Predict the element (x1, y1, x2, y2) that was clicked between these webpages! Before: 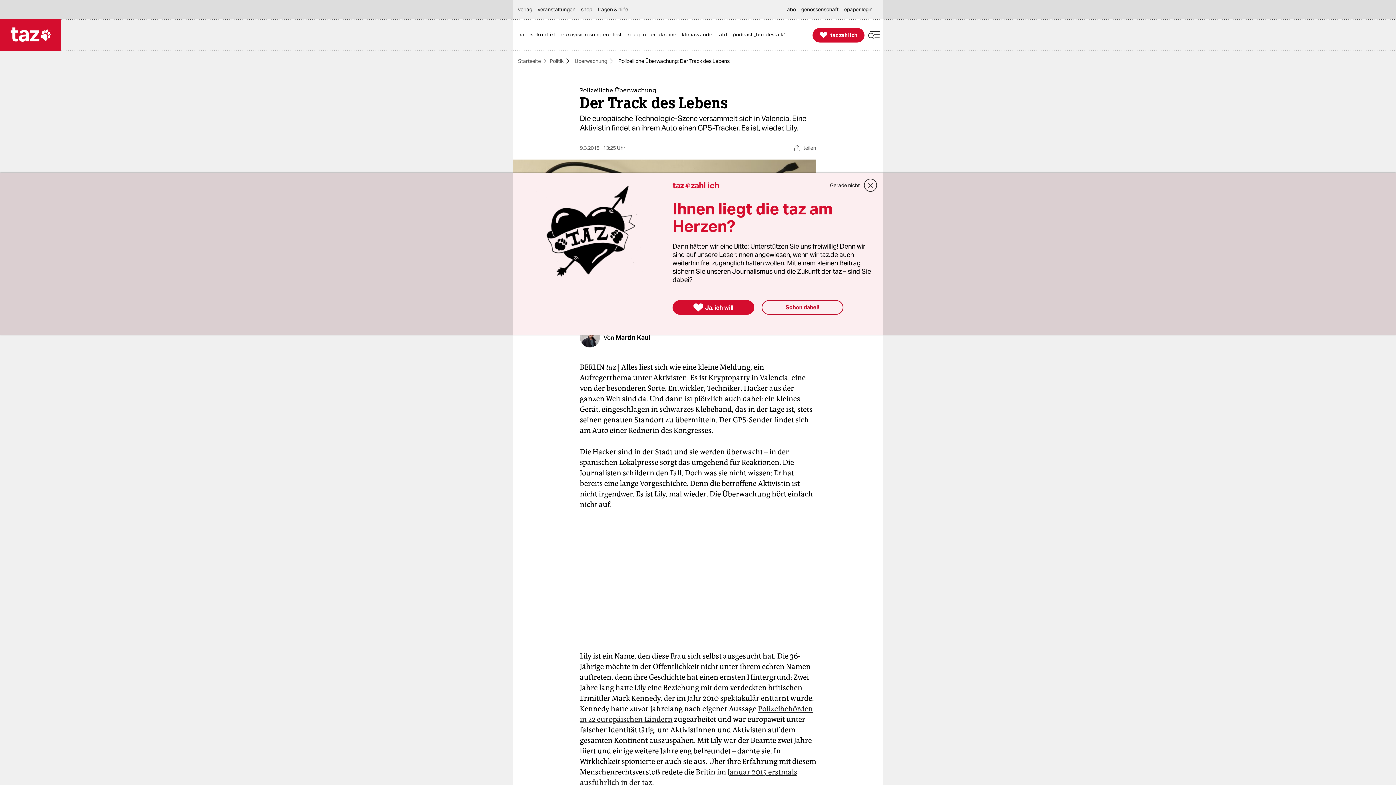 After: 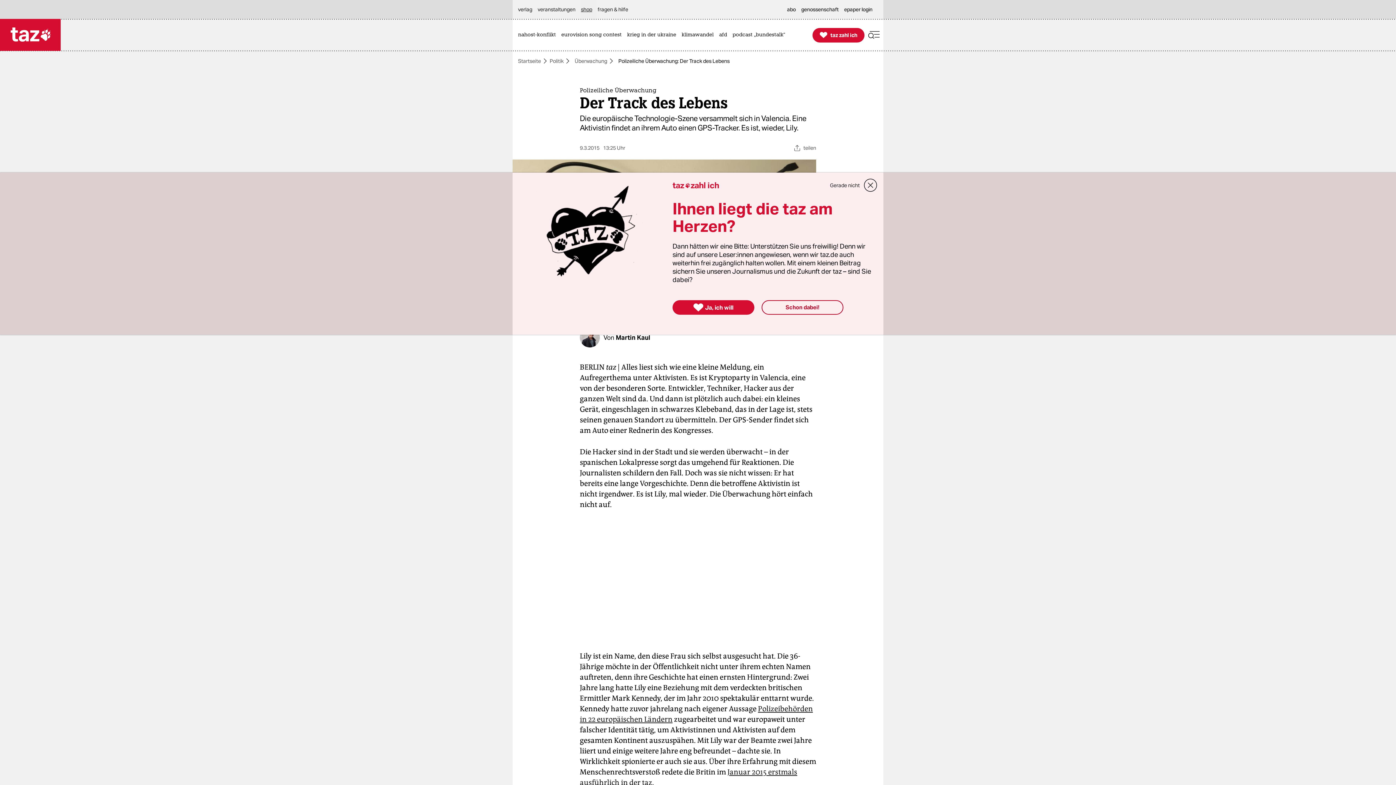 Action: label: shop bbox: (581, 0, 596, 18)